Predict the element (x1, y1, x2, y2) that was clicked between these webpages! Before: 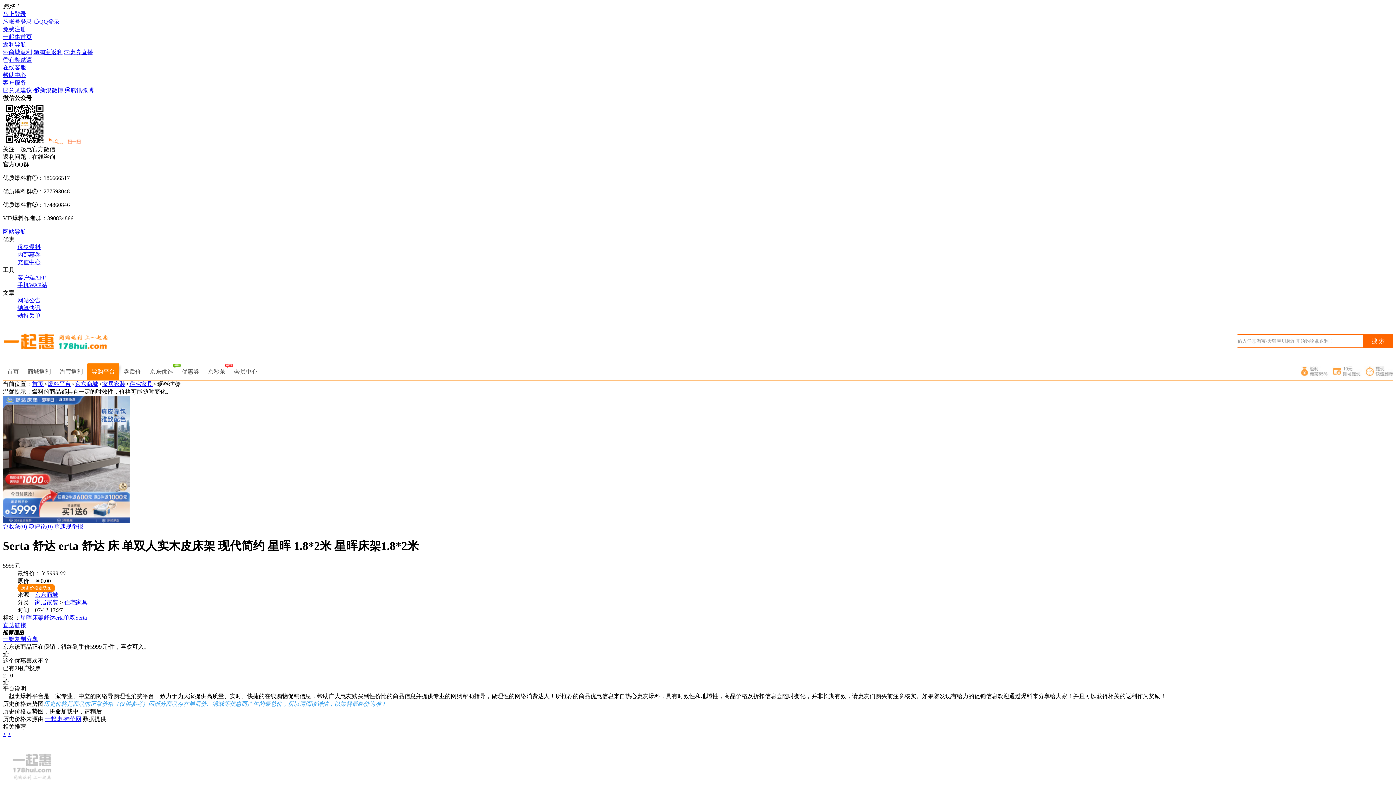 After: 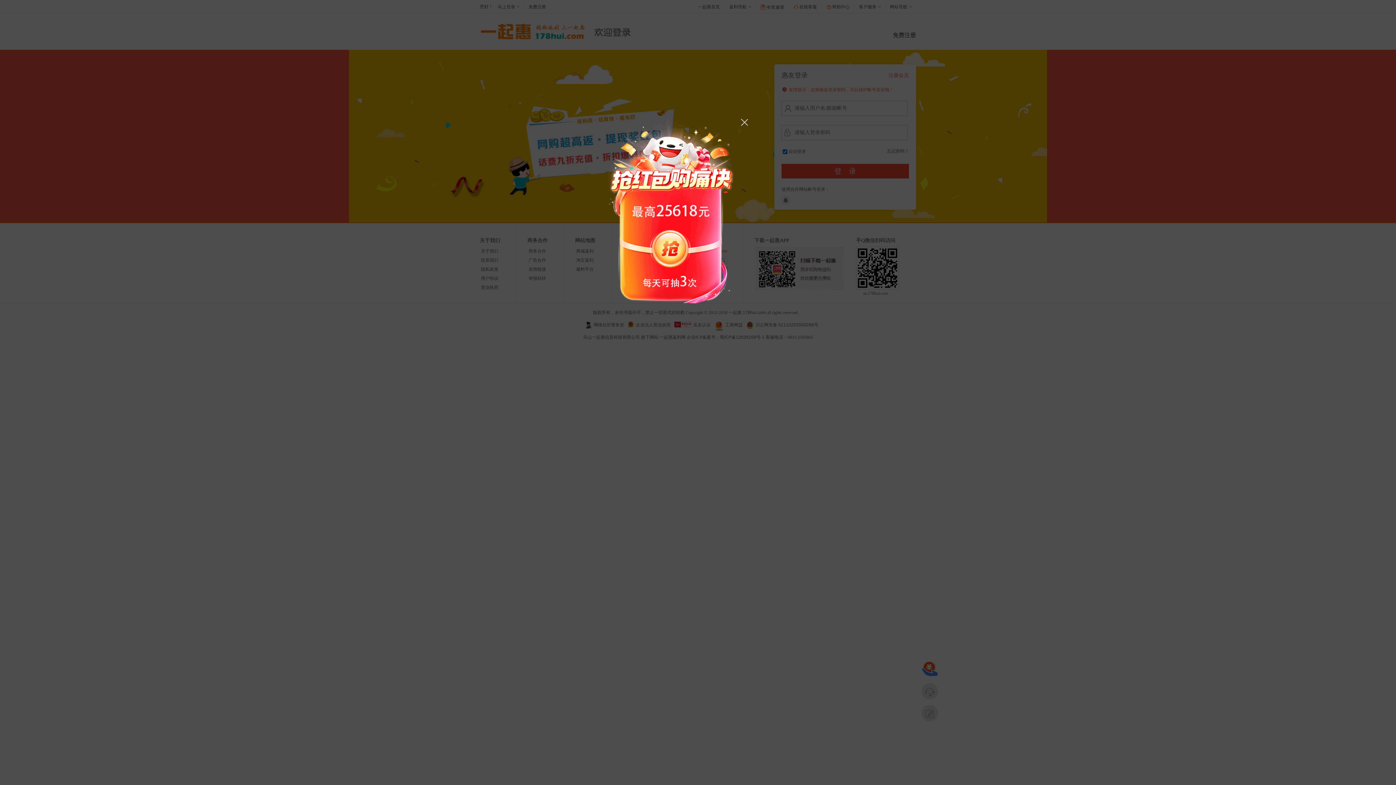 Action: bbox: (2, 10, 26, 17) label: 马上登录